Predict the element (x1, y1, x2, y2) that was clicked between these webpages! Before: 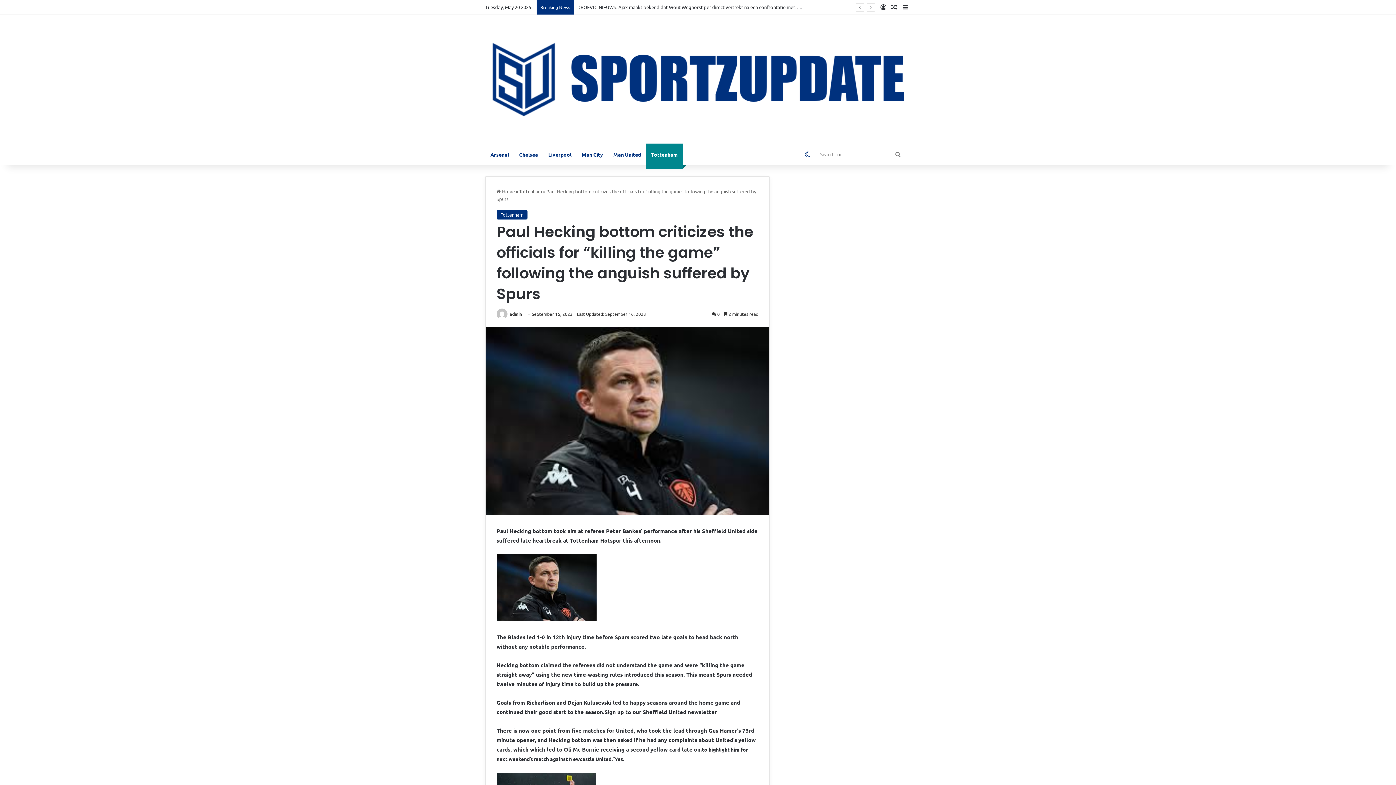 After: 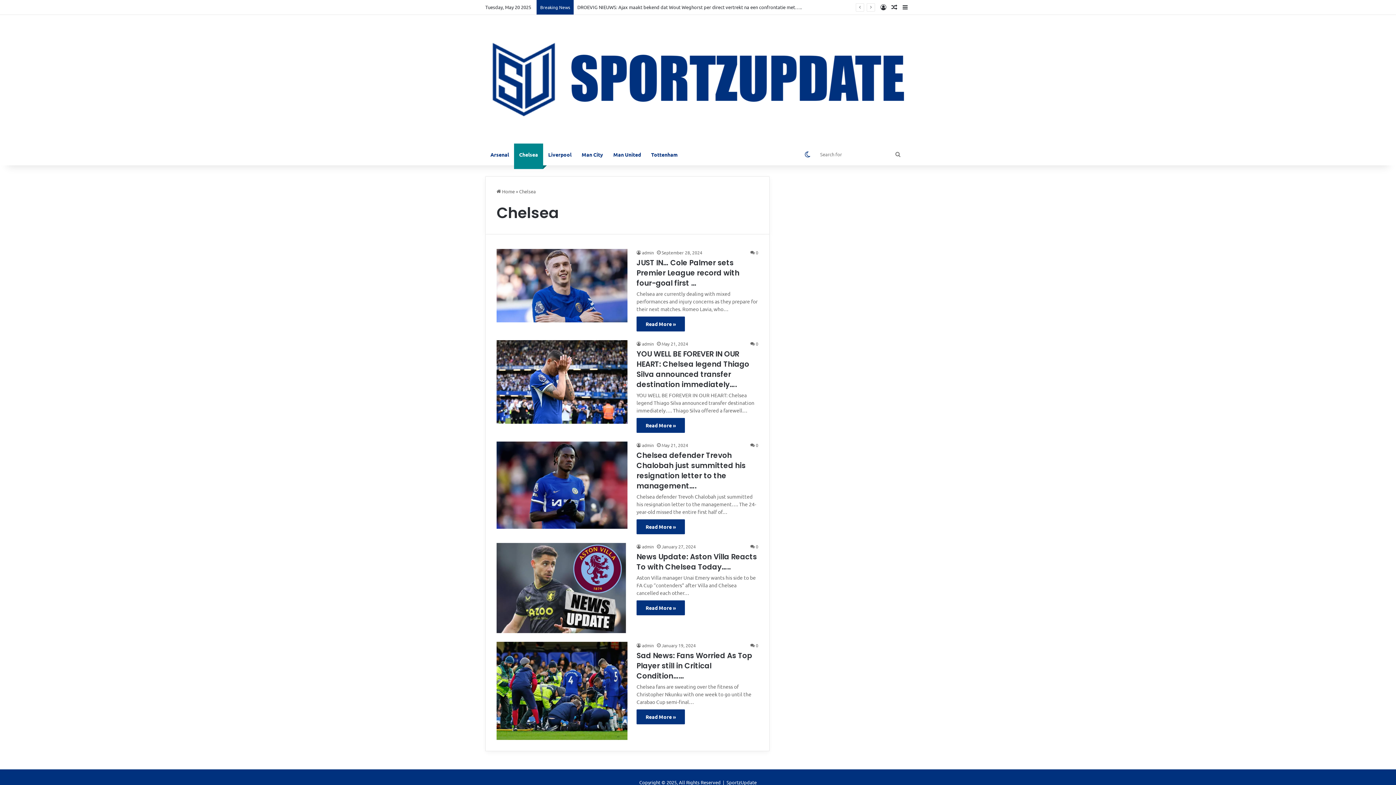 Action: label: Chelsea bbox: (514, 143, 543, 165)